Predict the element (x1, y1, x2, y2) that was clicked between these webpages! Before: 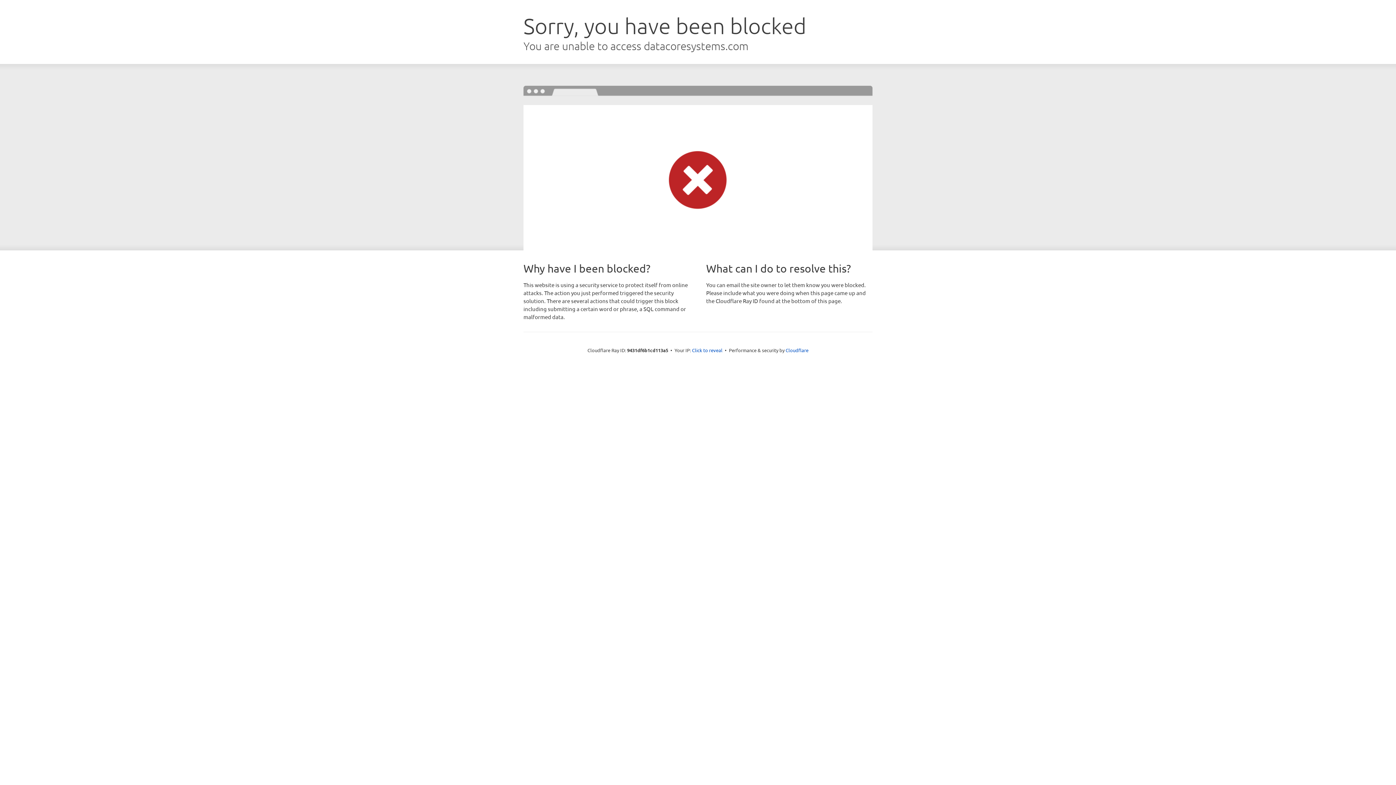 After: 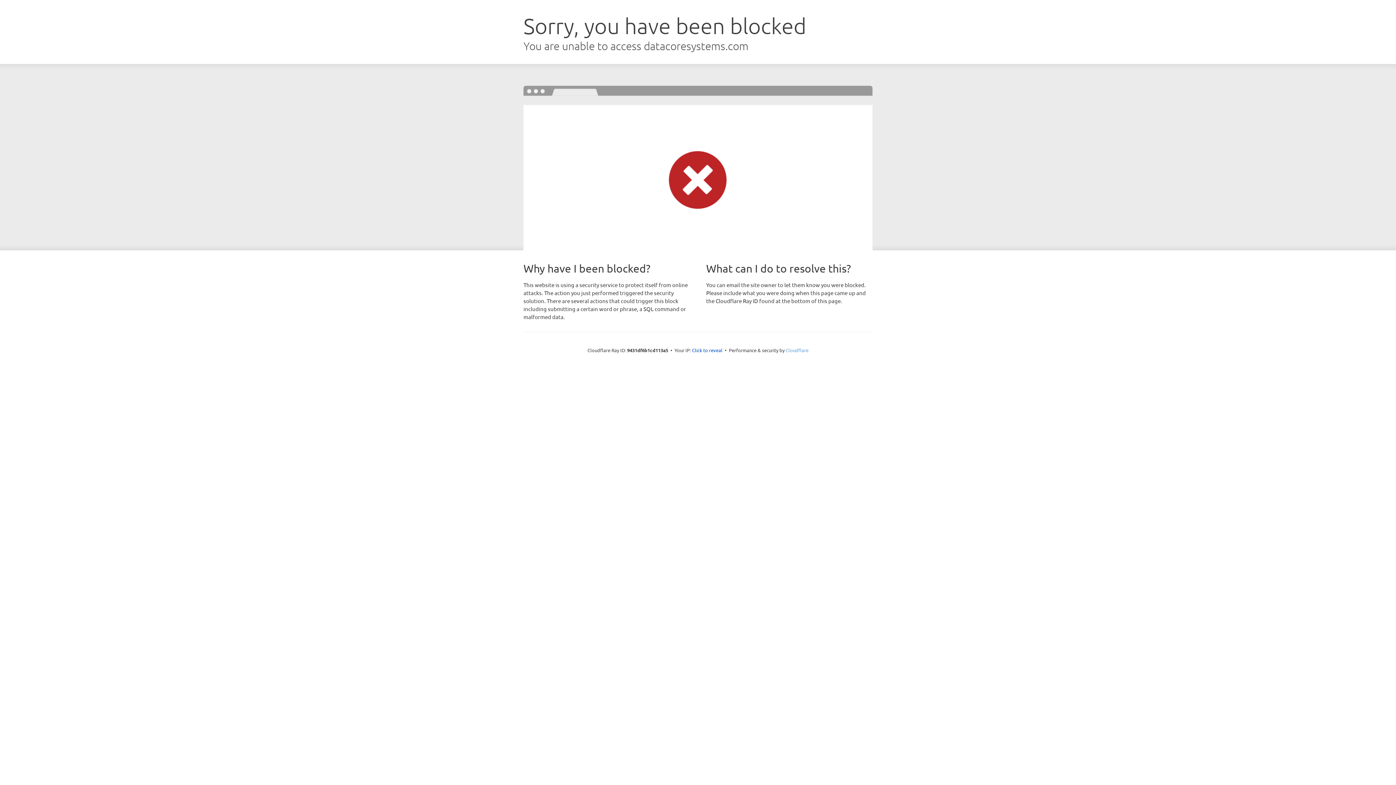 Action: bbox: (785, 347, 808, 353) label: Cloudflare